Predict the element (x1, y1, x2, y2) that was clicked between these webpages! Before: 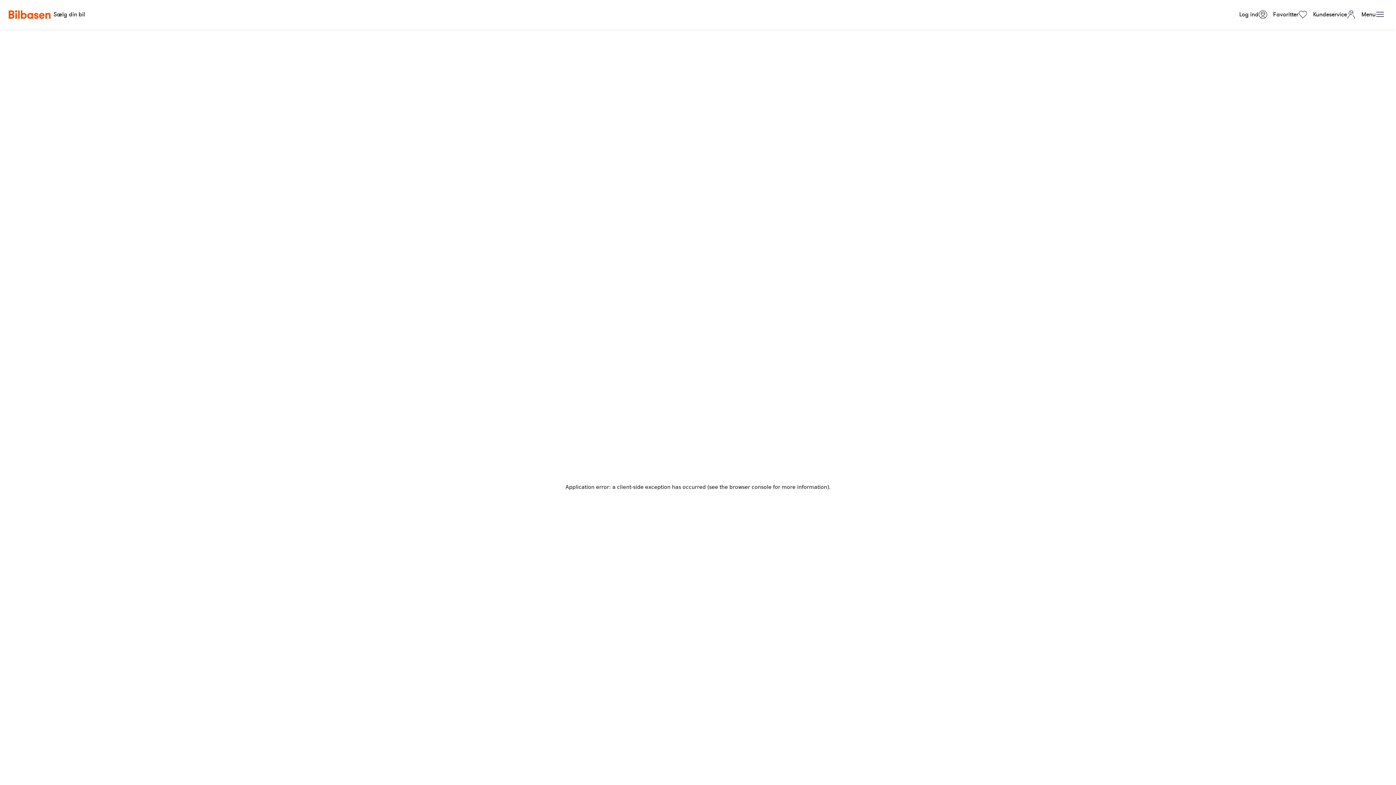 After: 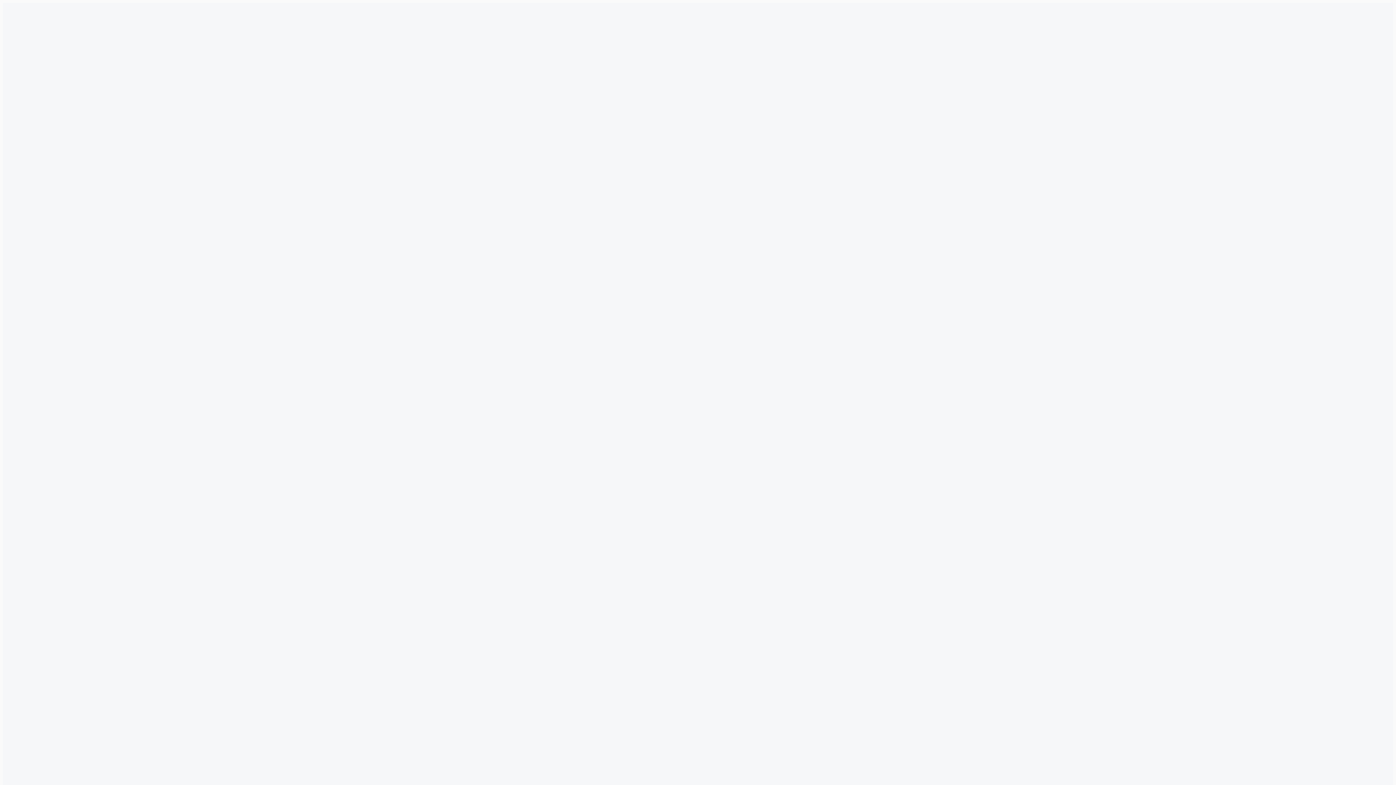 Action: bbox: (1270, 10, 1310, 18) label: Favoritter